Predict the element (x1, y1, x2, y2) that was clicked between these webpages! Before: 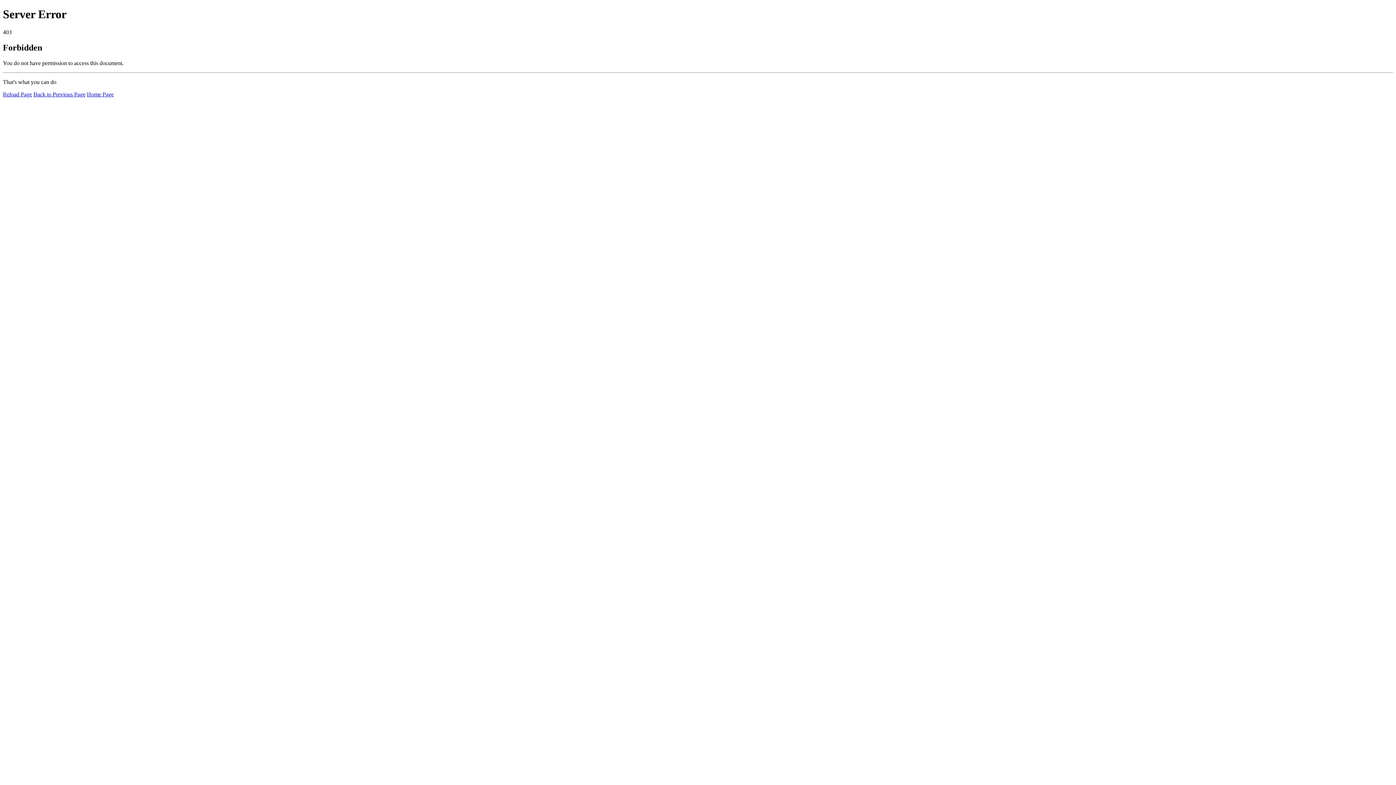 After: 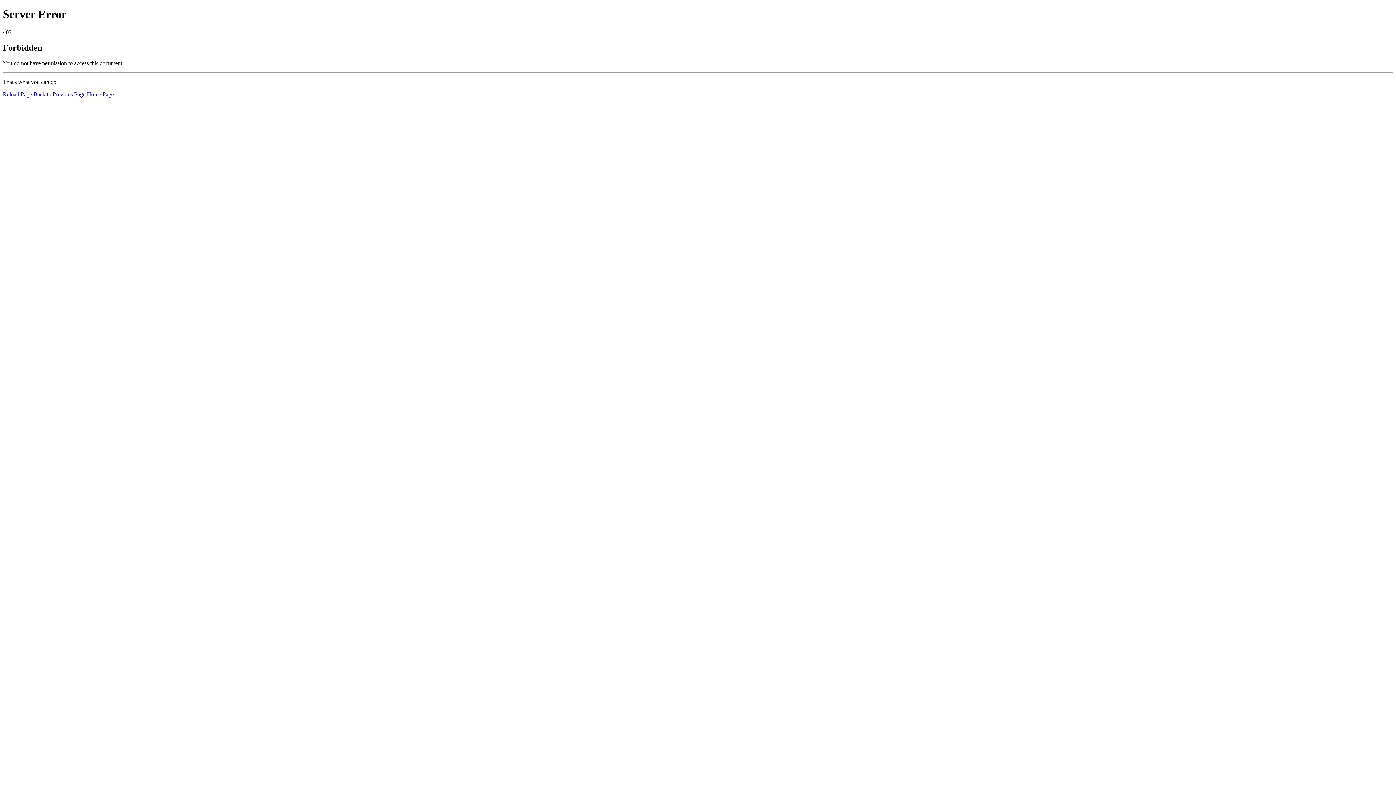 Action: bbox: (2, 91, 32, 97) label: Reload Page